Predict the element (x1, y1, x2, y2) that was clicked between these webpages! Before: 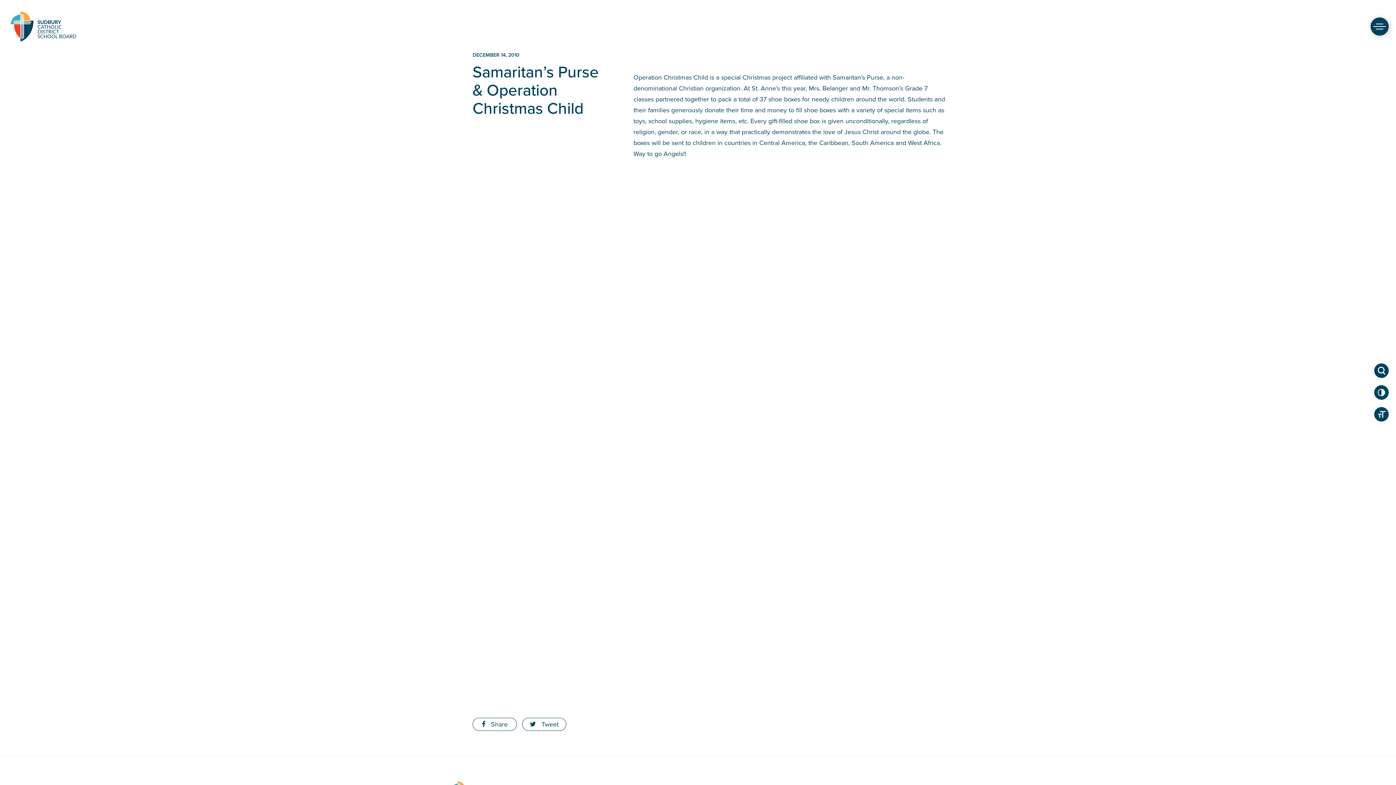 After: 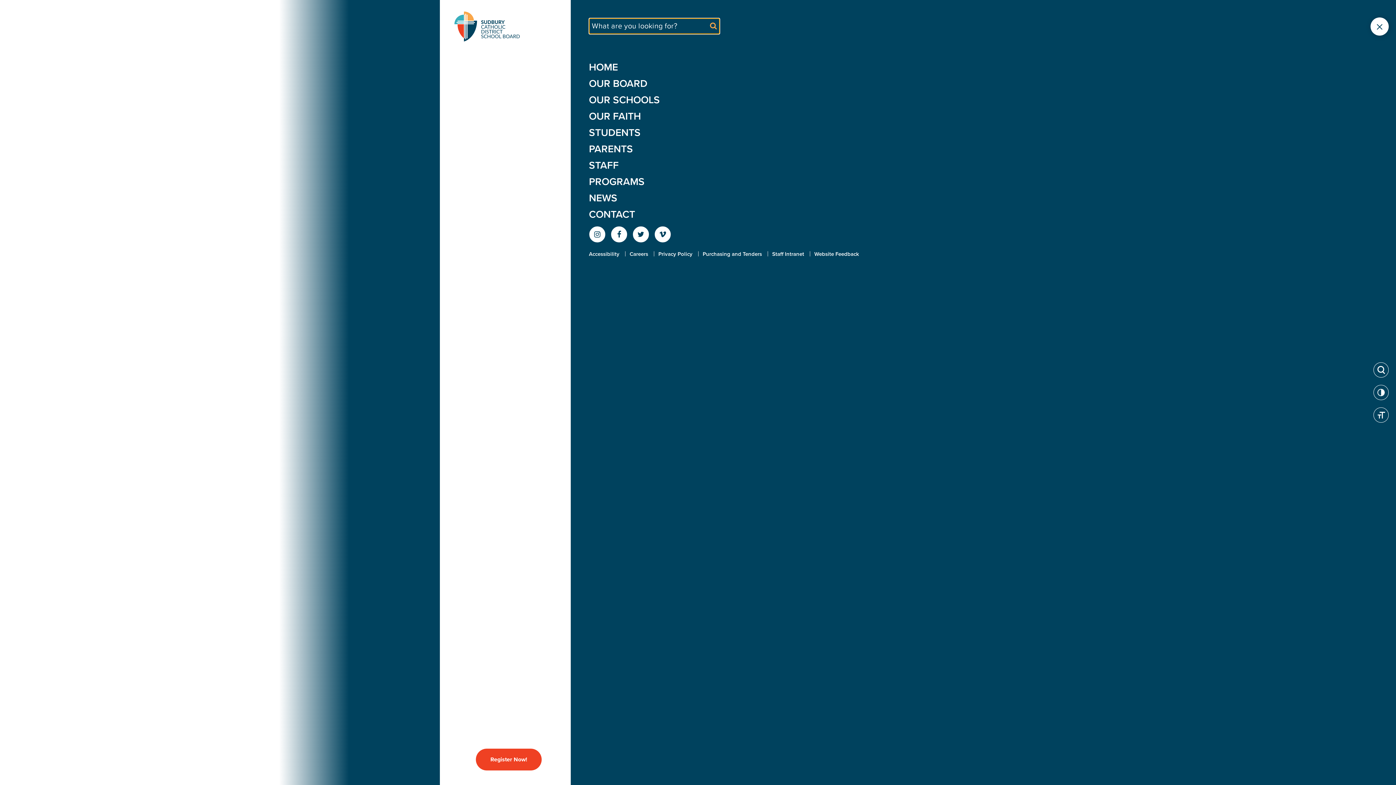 Action: bbox: (1374, 363, 1389, 378)